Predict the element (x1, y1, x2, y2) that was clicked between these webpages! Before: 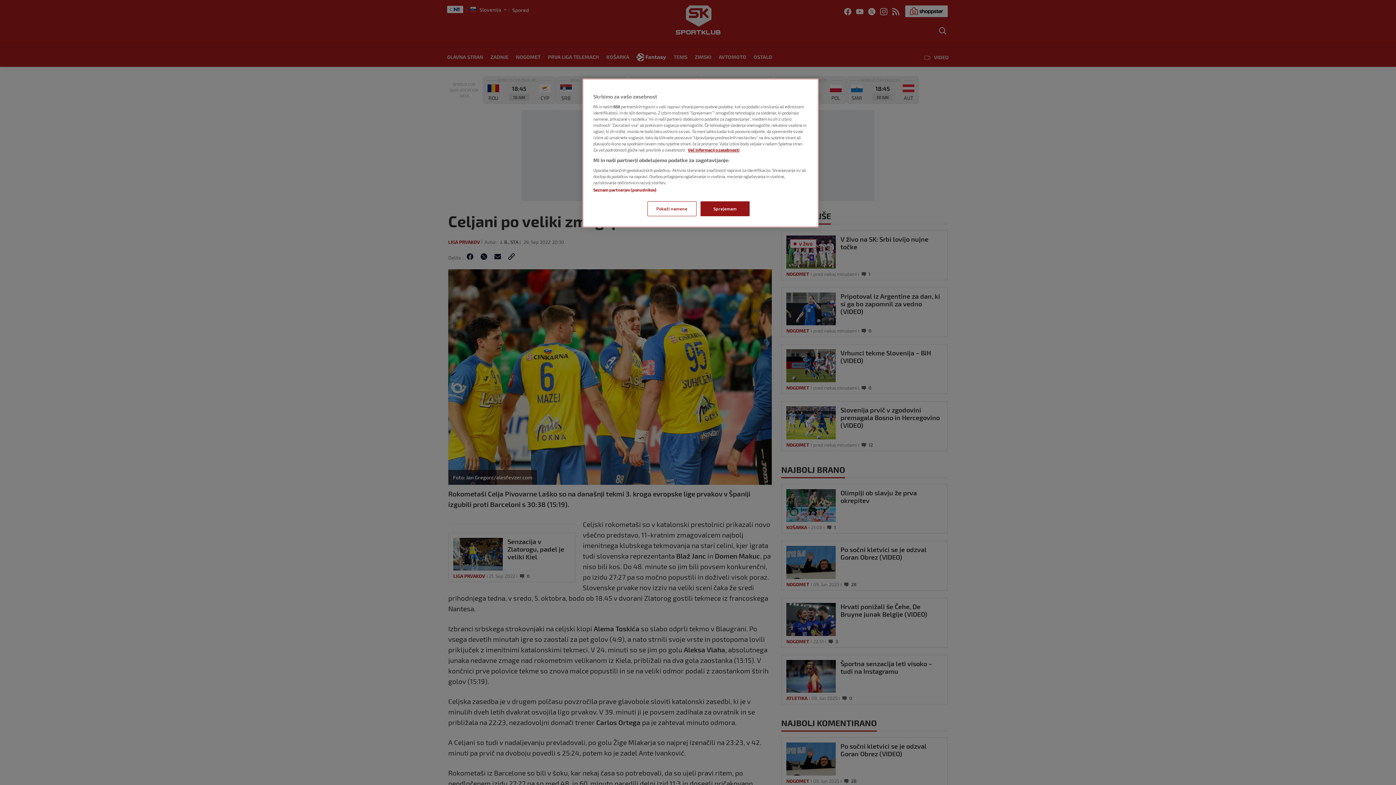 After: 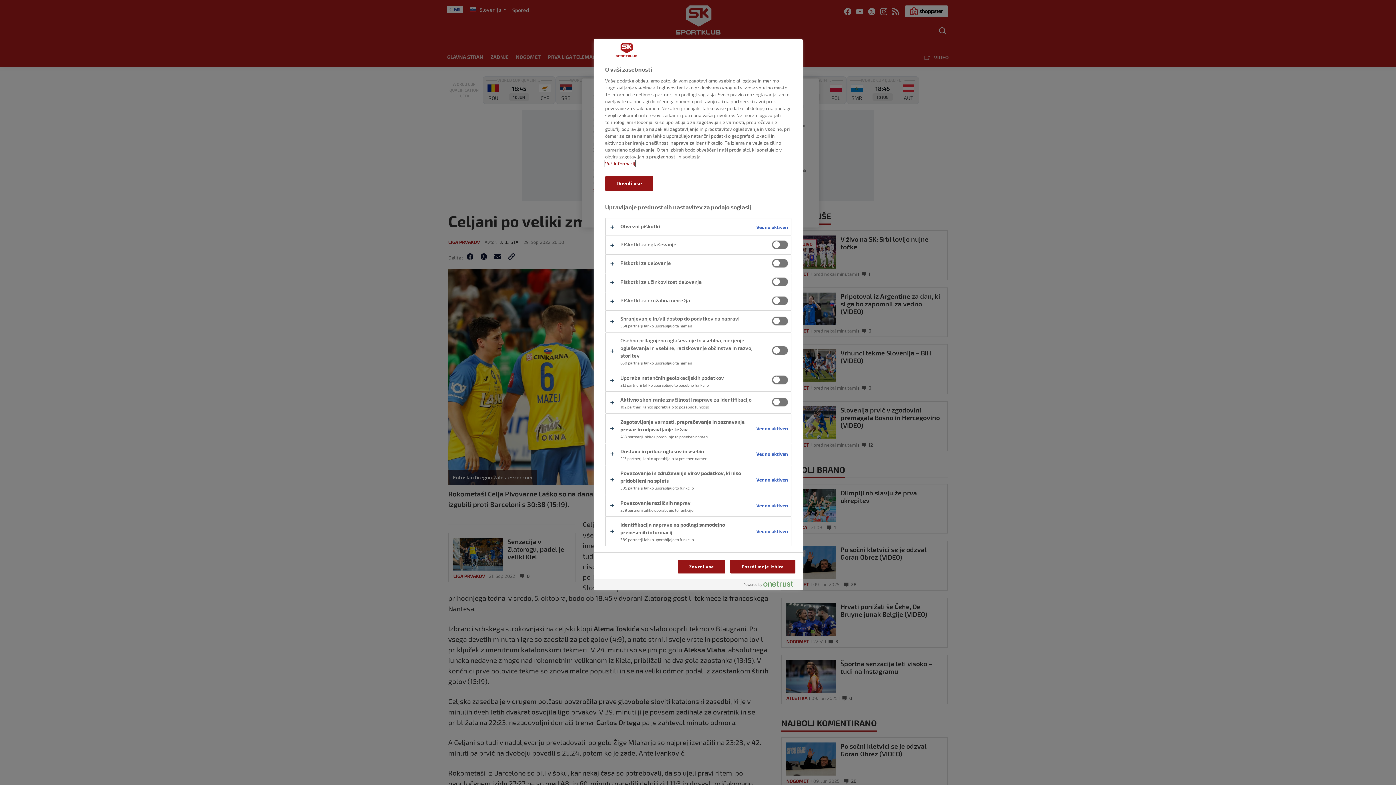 Action: label: Pokaži namene bbox: (647, 201, 696, 216)